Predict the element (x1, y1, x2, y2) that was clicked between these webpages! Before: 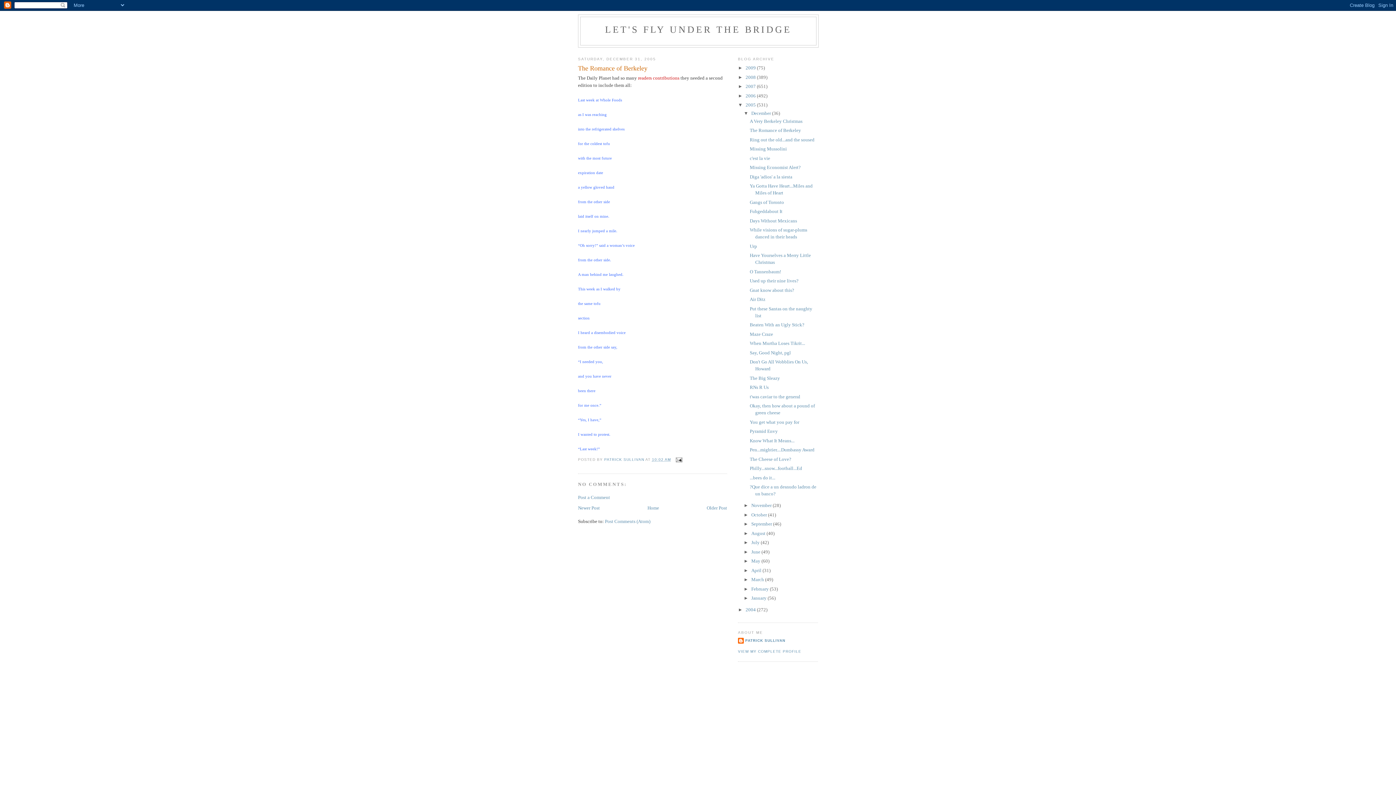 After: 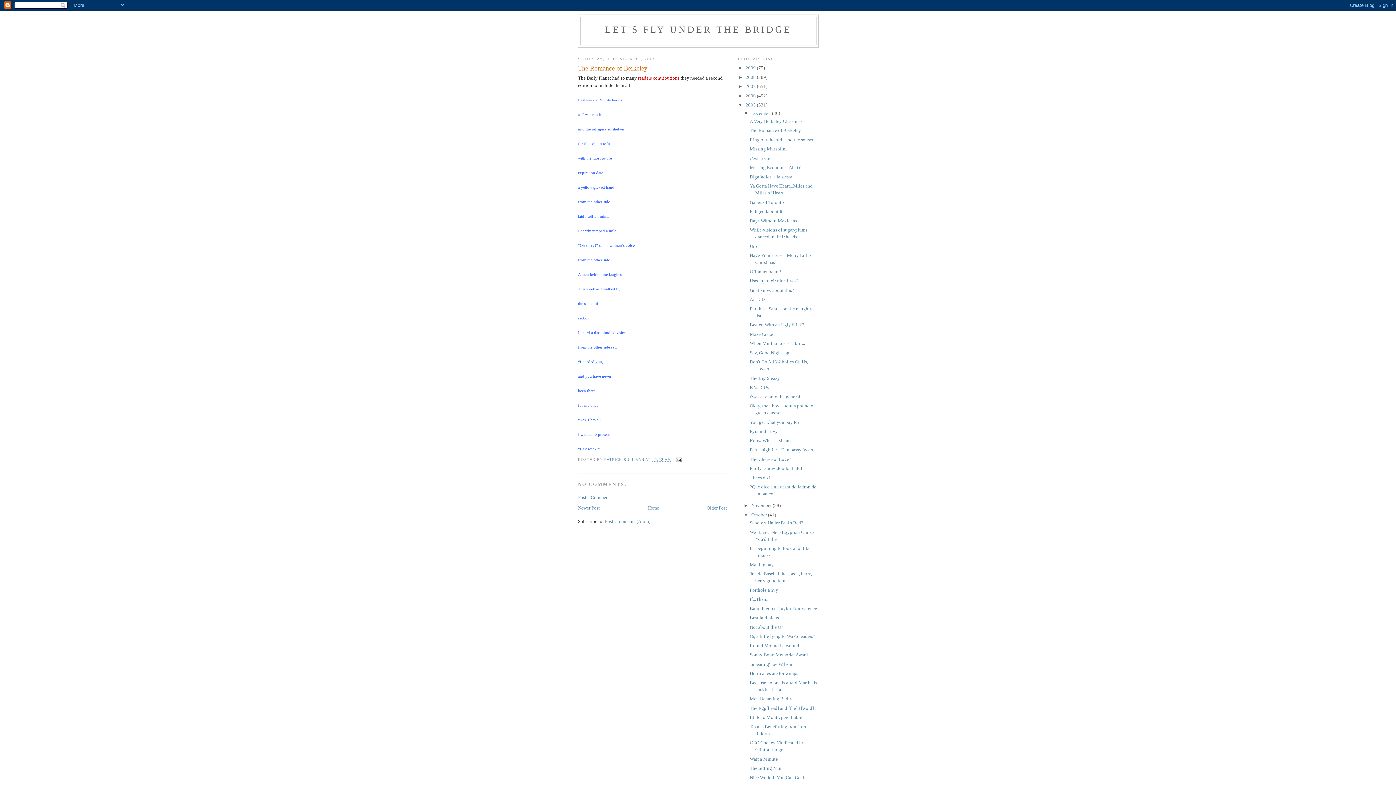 Action: label: ►   bbox: (743, 512, 751, 517)